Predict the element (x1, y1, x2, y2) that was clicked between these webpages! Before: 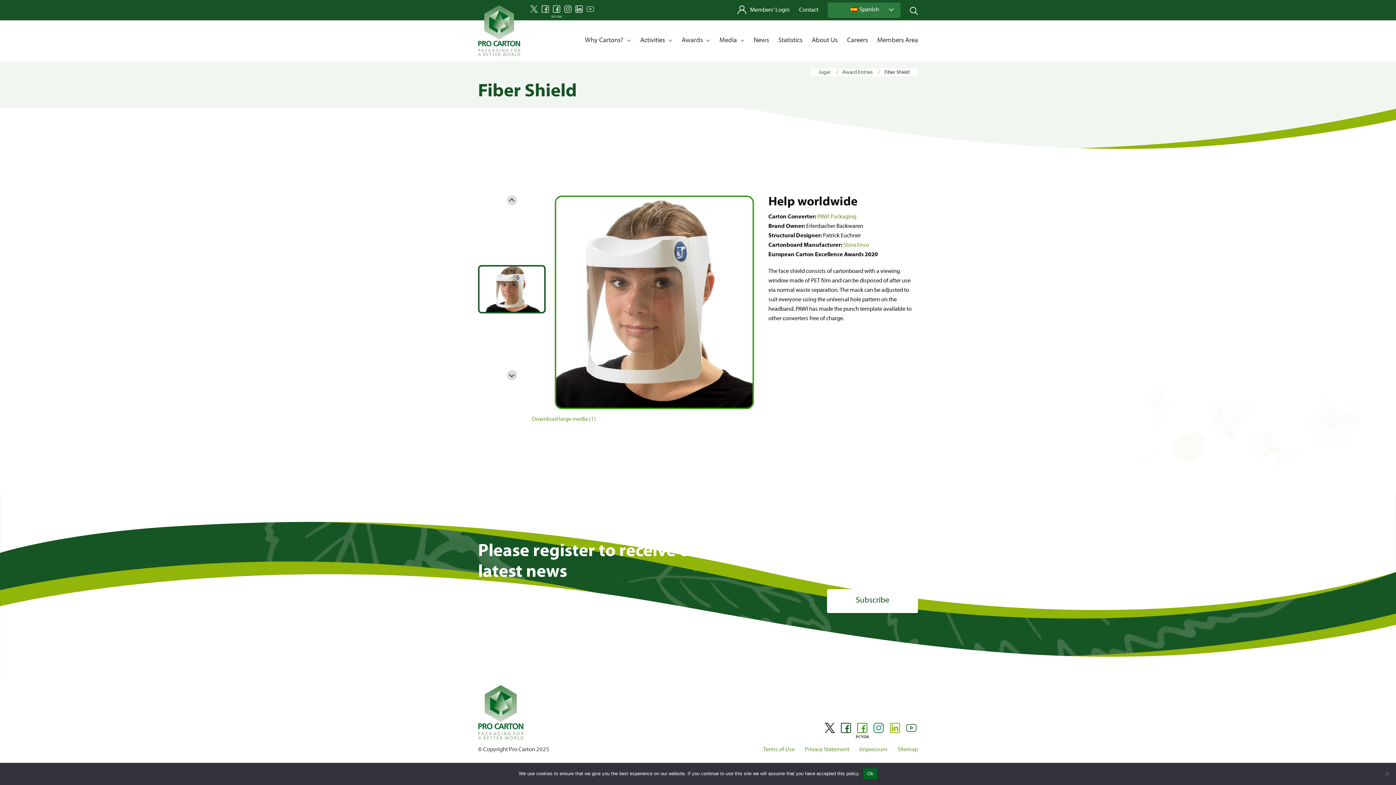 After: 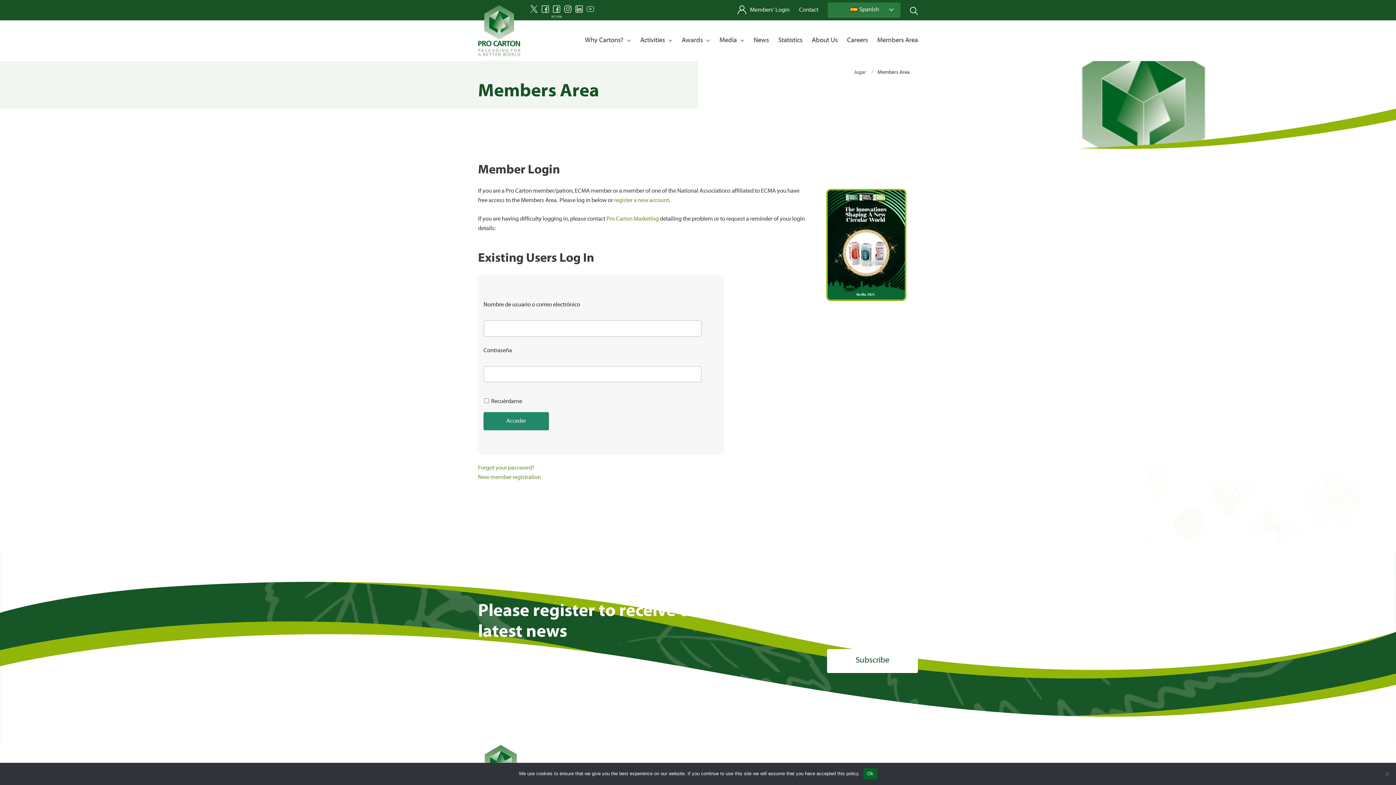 Action: bbox: (737, 2, 789, 17) label: Members' Login